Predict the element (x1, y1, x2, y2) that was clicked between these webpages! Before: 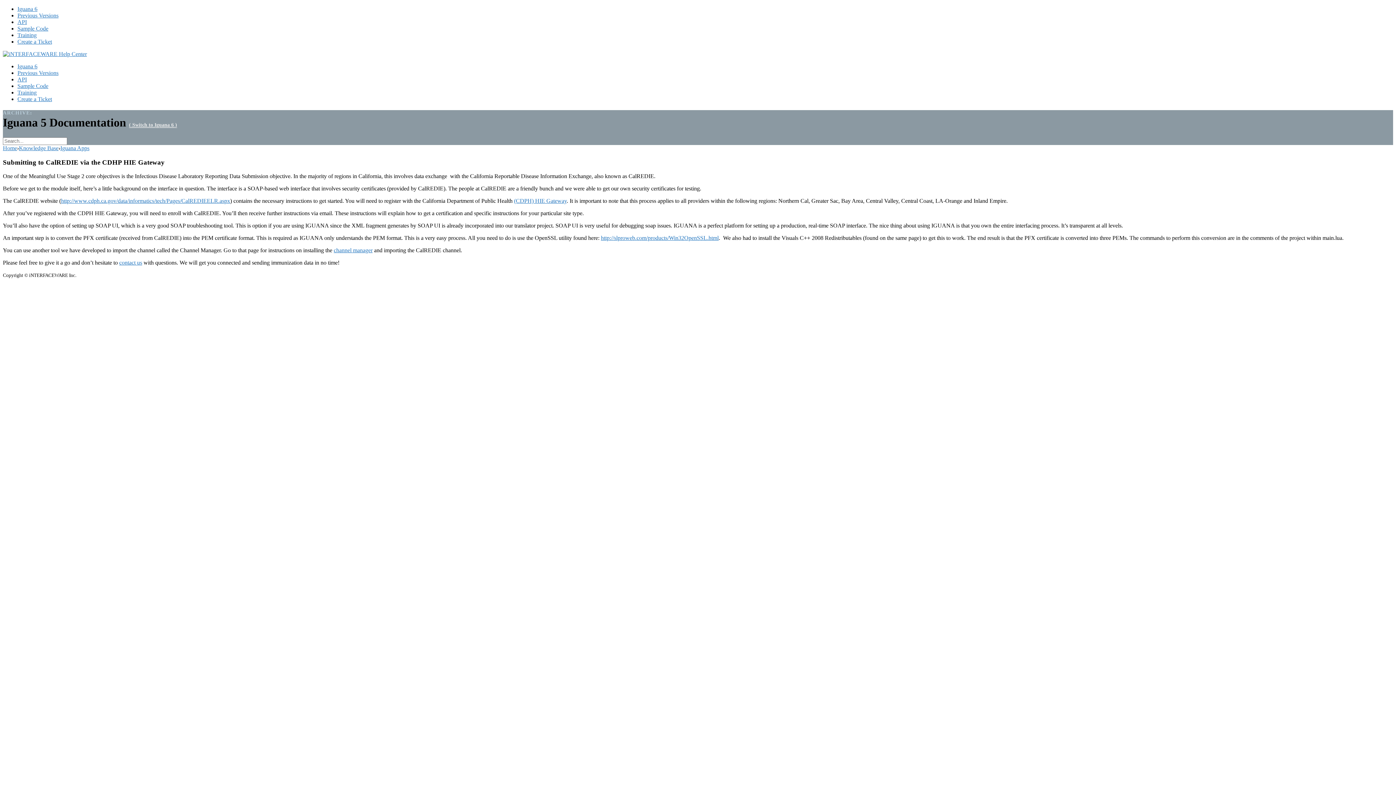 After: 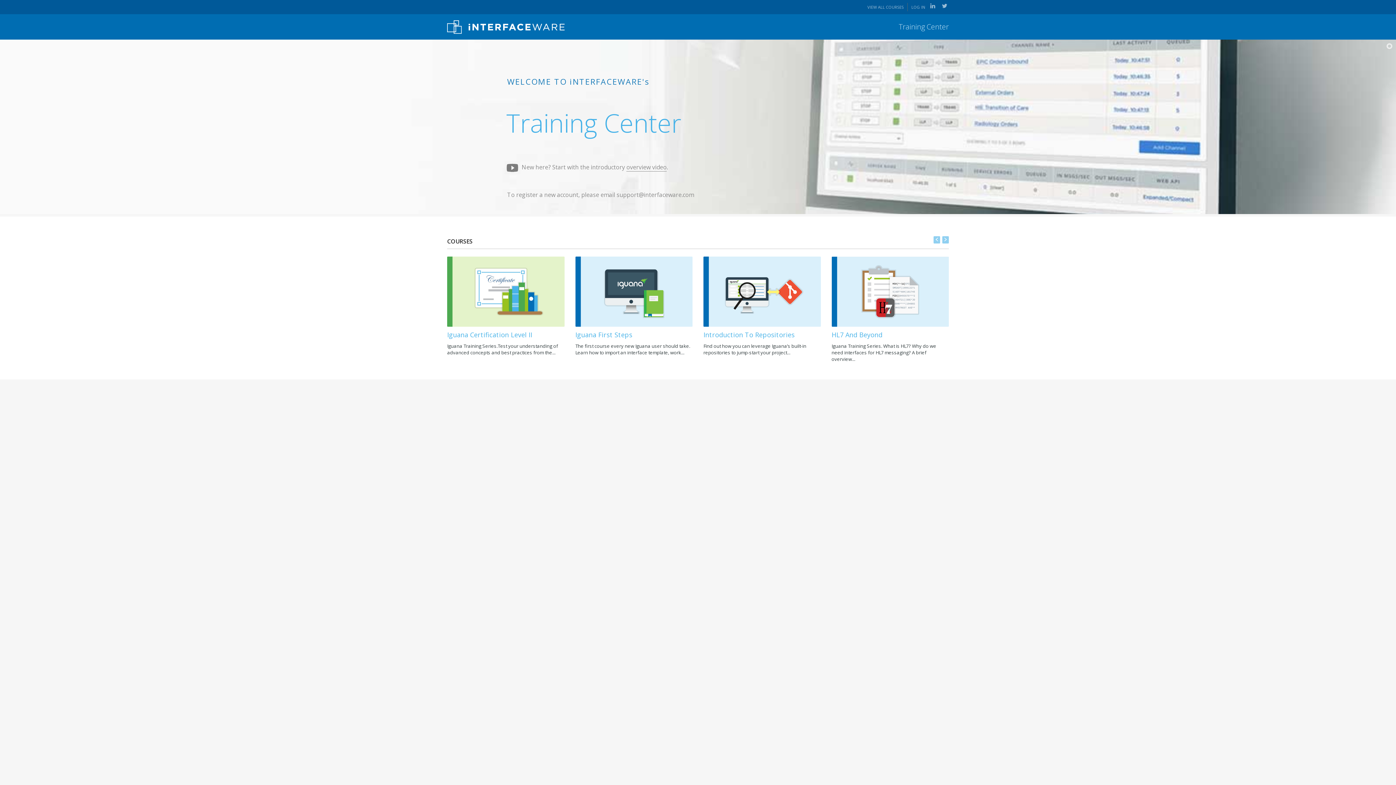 Action: bbox: (17, 32, 36, 38) label: Training